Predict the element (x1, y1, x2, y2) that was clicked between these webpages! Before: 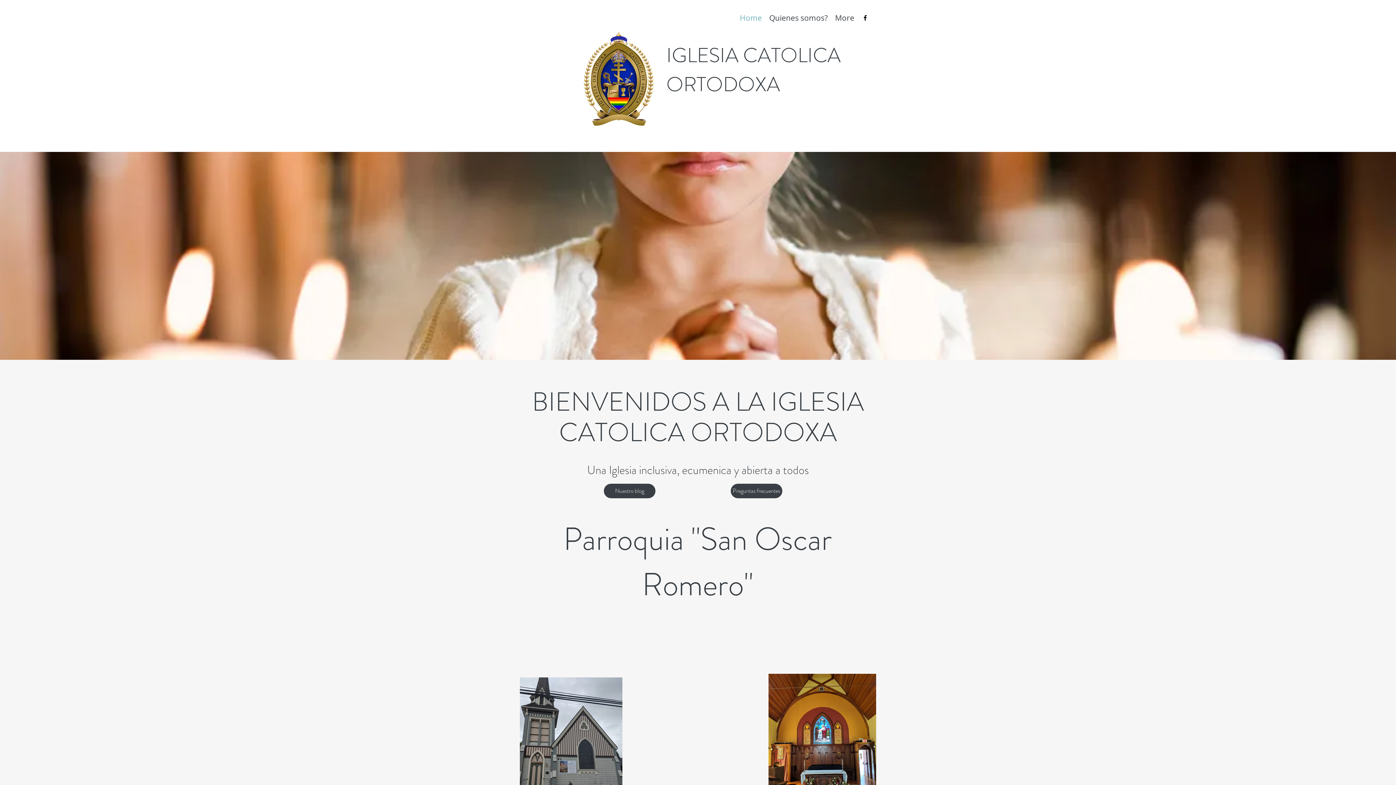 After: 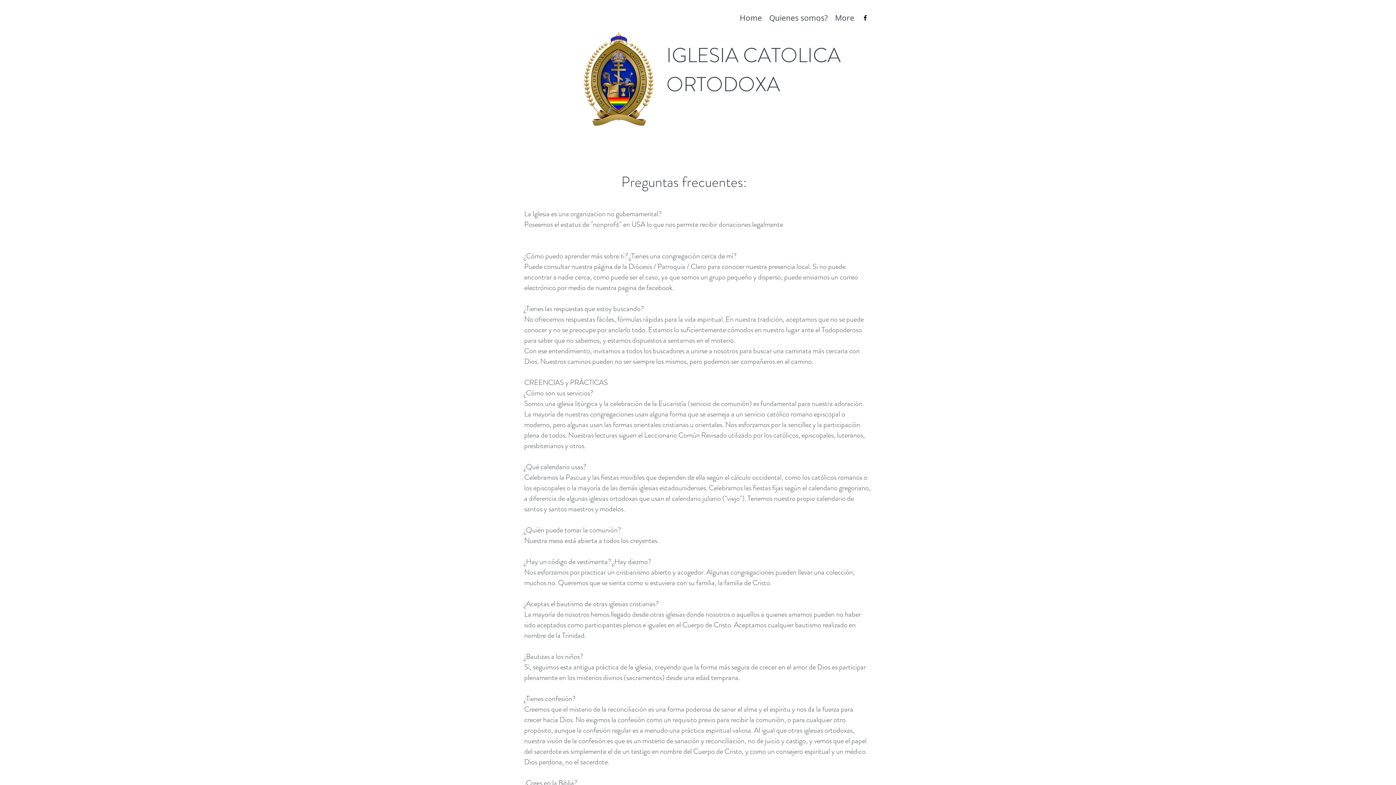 Action: label: Preguntas frecuentes bbox: (730, 484, 782, 498)